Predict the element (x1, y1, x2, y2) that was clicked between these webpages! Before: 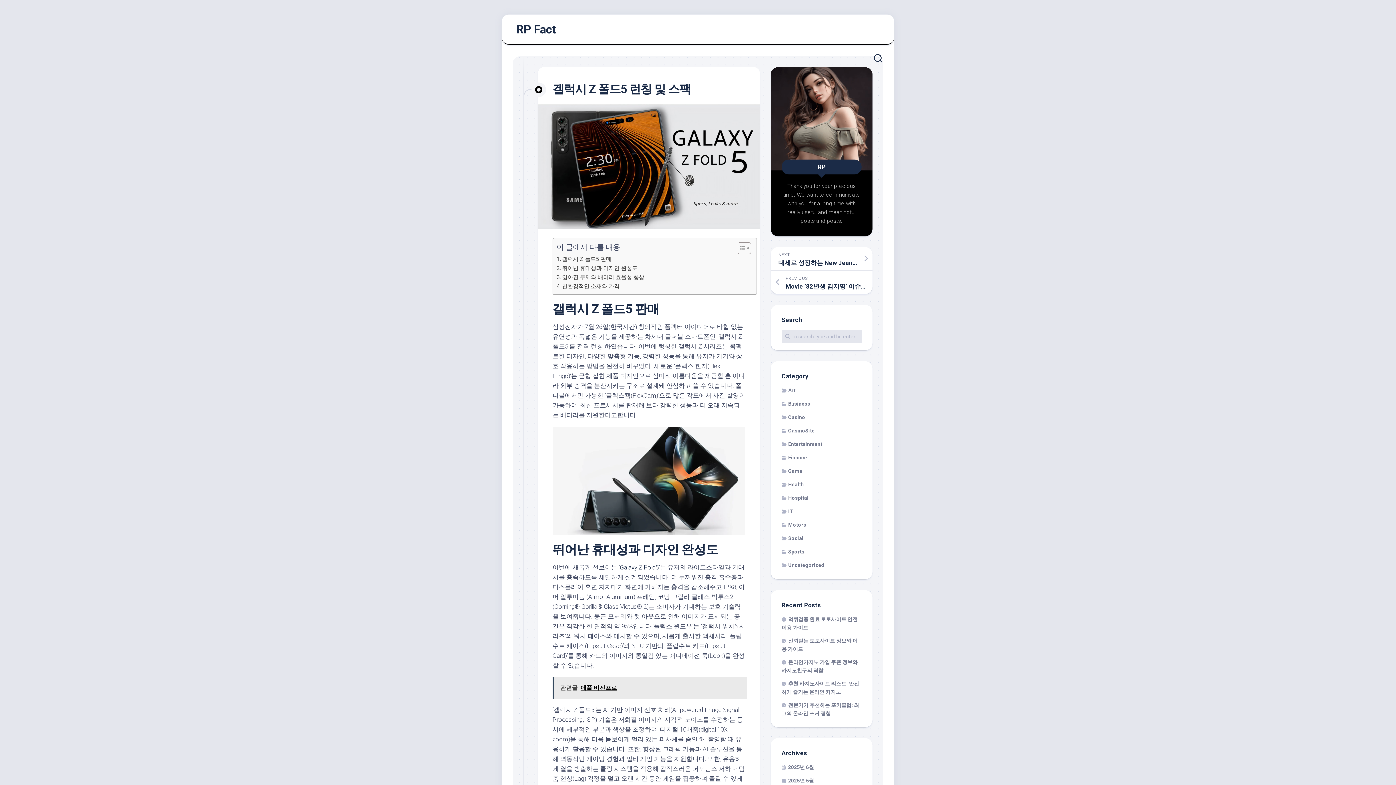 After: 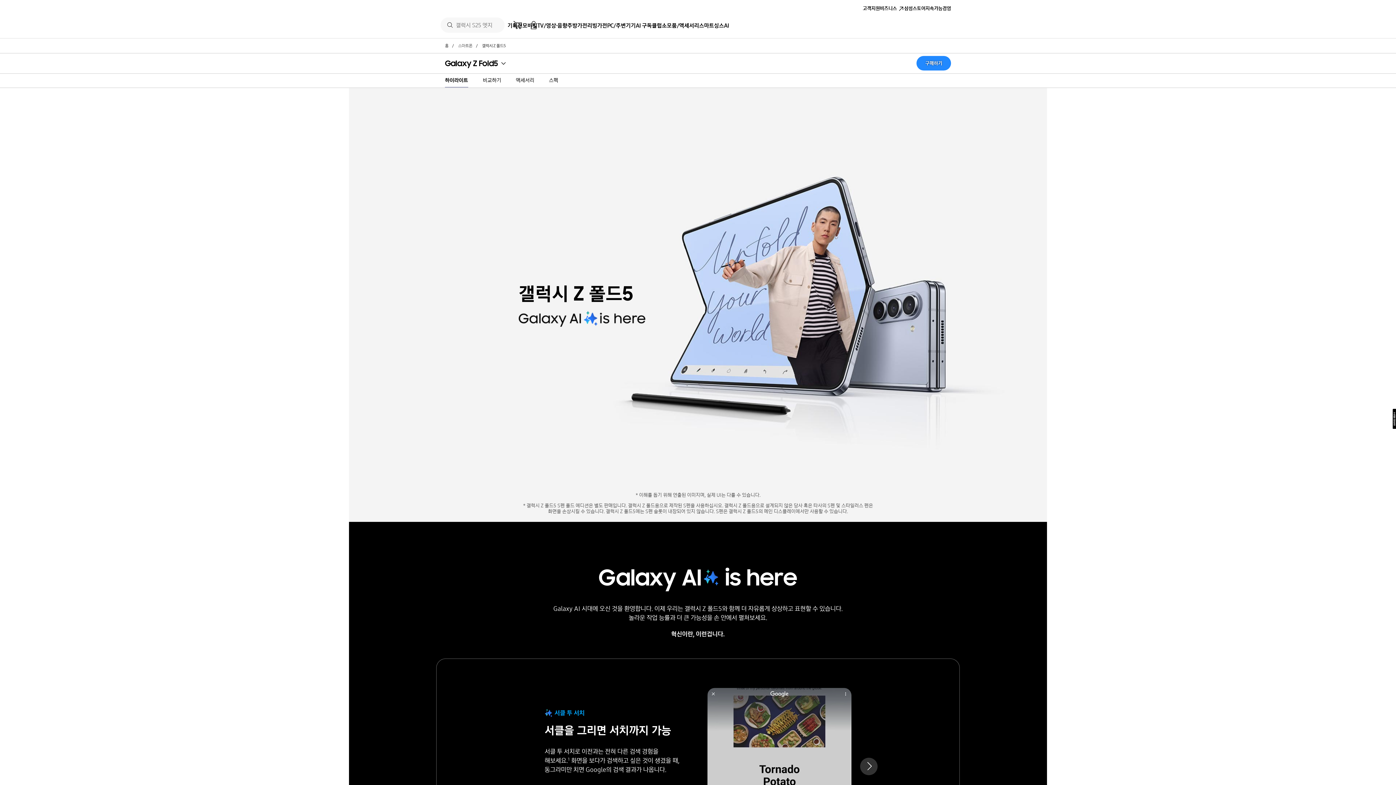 Action: bbox: (618, 564, 660, 571) label: ‘Galaxy Z Fold5’